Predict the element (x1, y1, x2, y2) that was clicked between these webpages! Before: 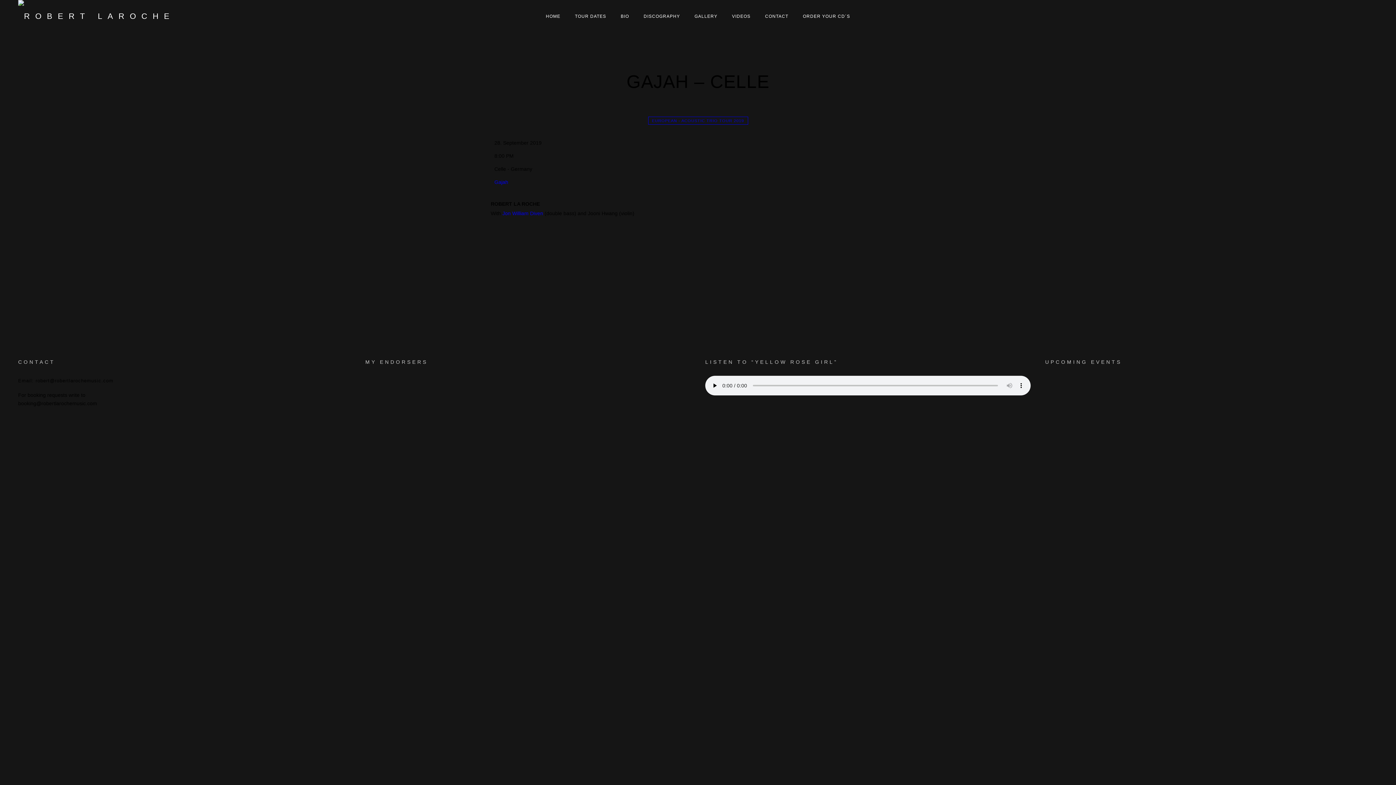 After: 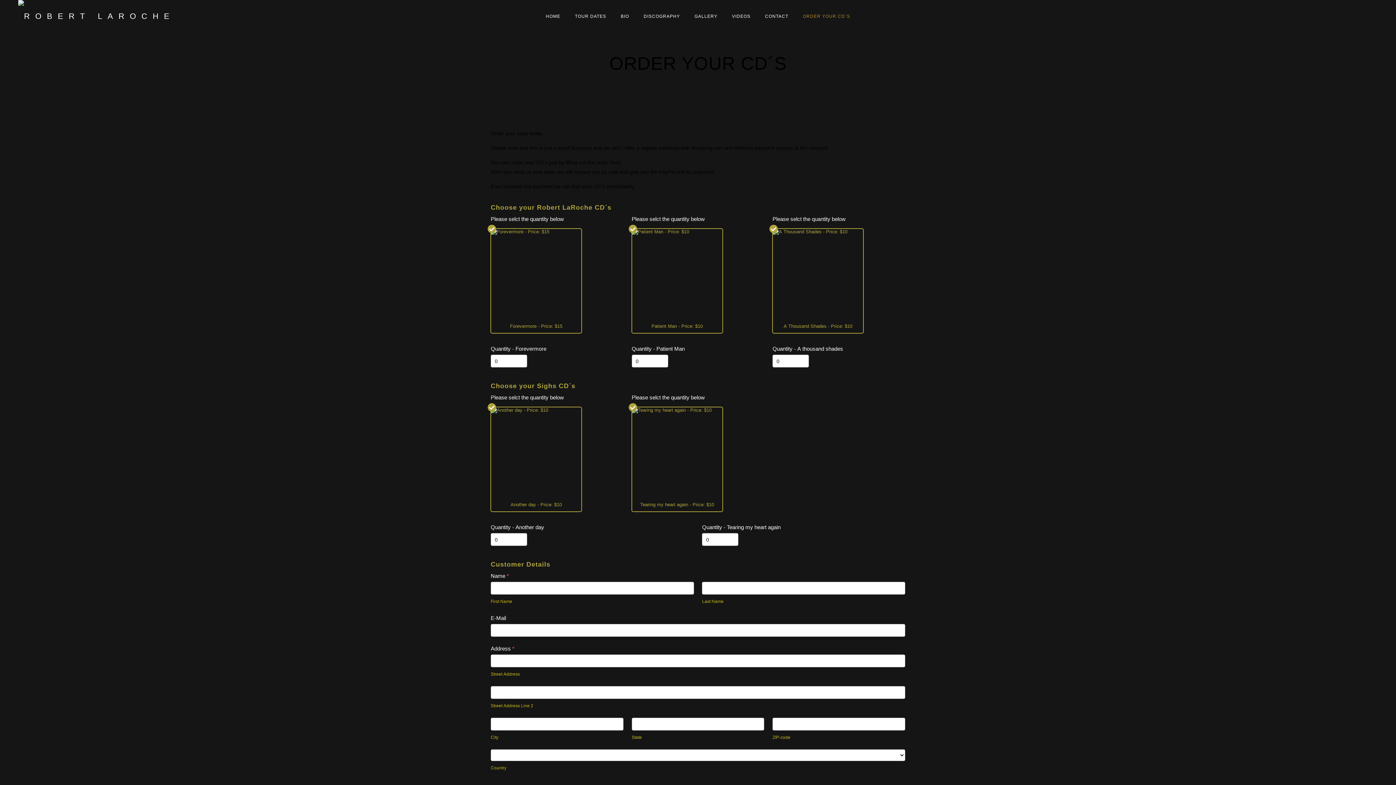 Action: label: ORDER YOUR CD´S bbox: (796, 13, 856, 18)